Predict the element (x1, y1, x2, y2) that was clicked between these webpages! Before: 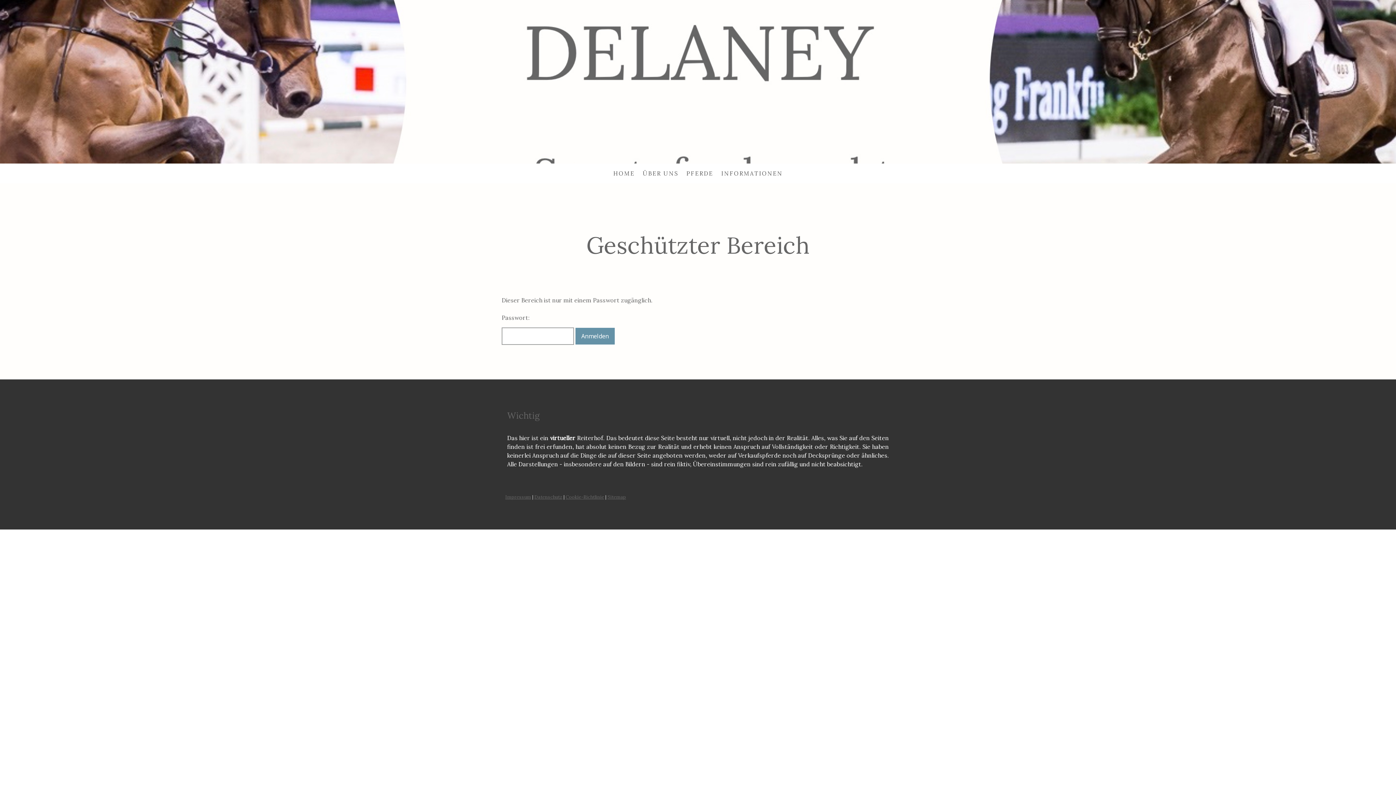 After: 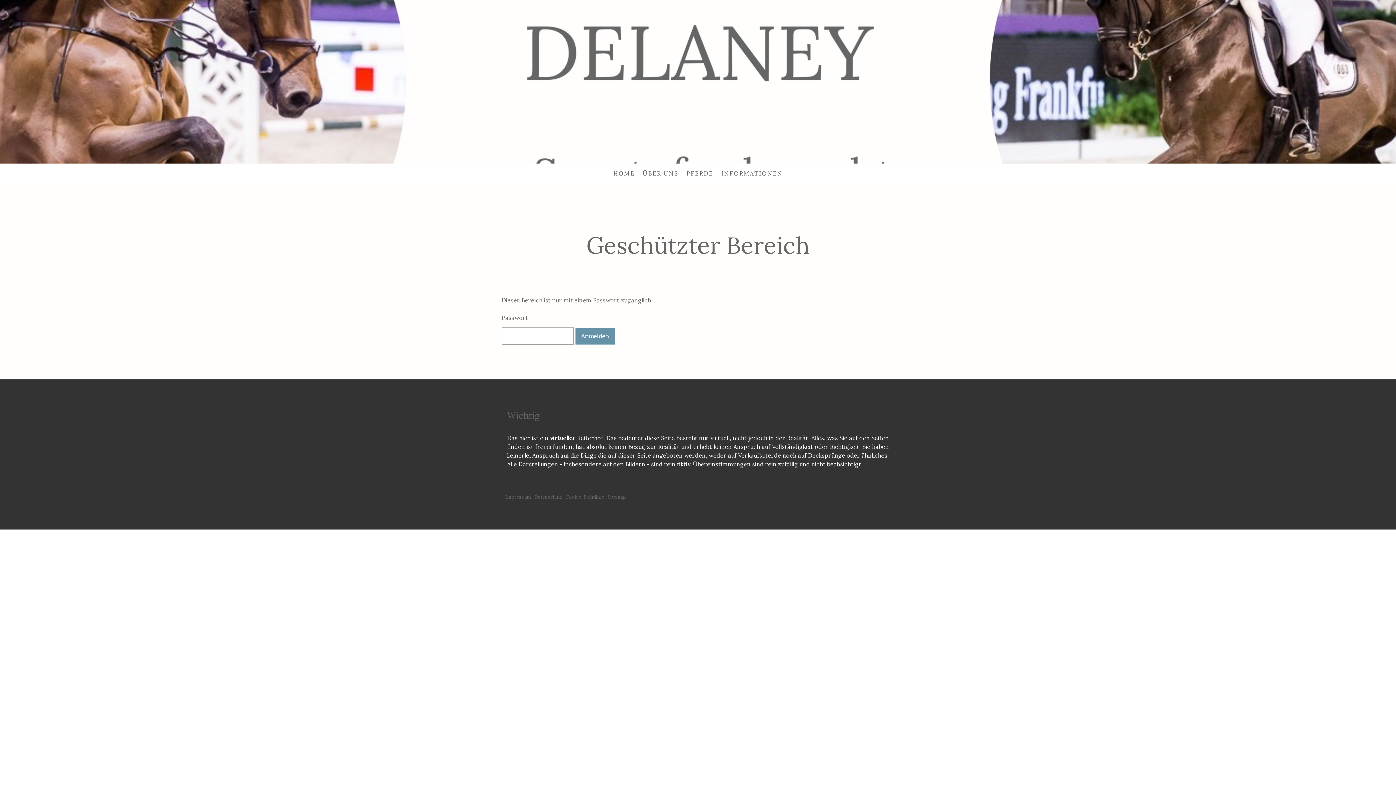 Action: bbox: (638, 165, 682, 181) label: ÜBER UNS